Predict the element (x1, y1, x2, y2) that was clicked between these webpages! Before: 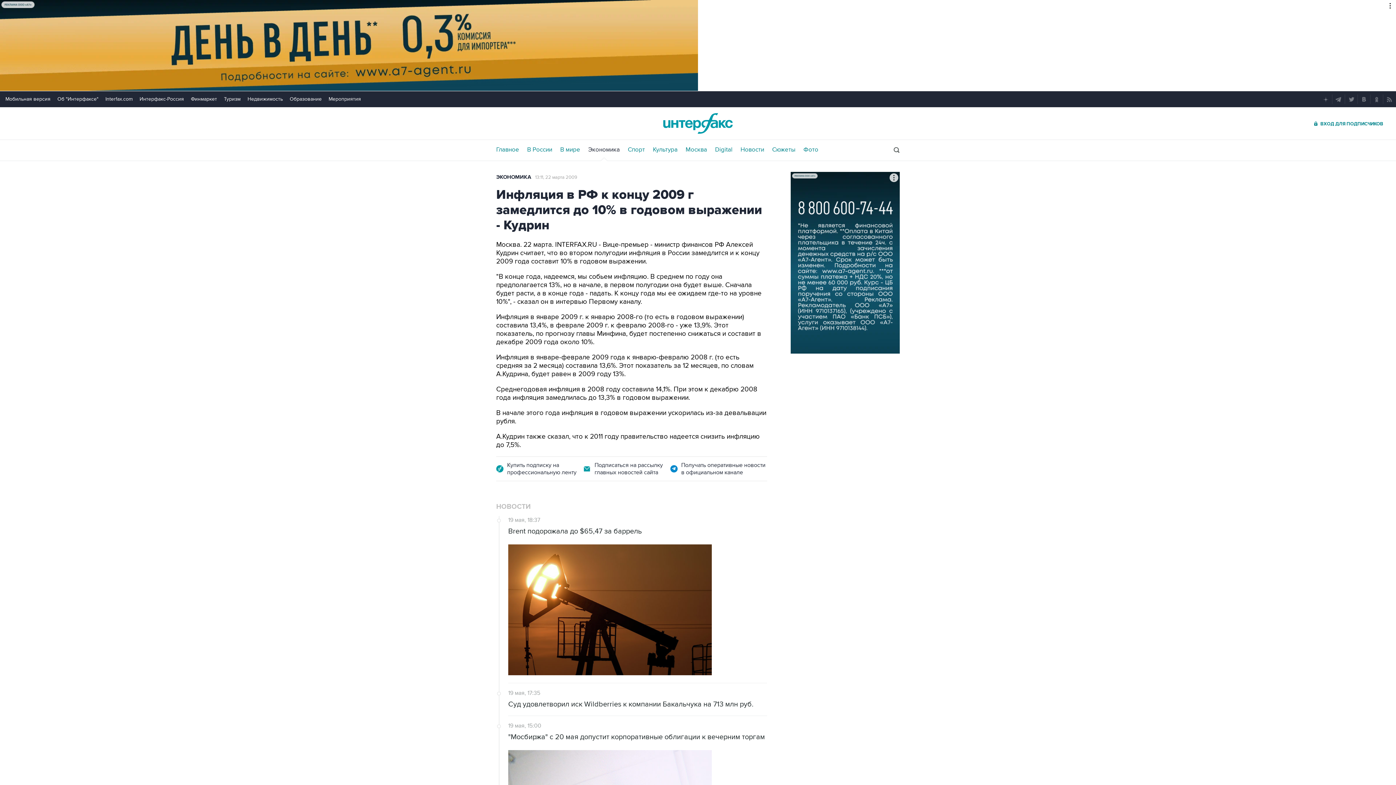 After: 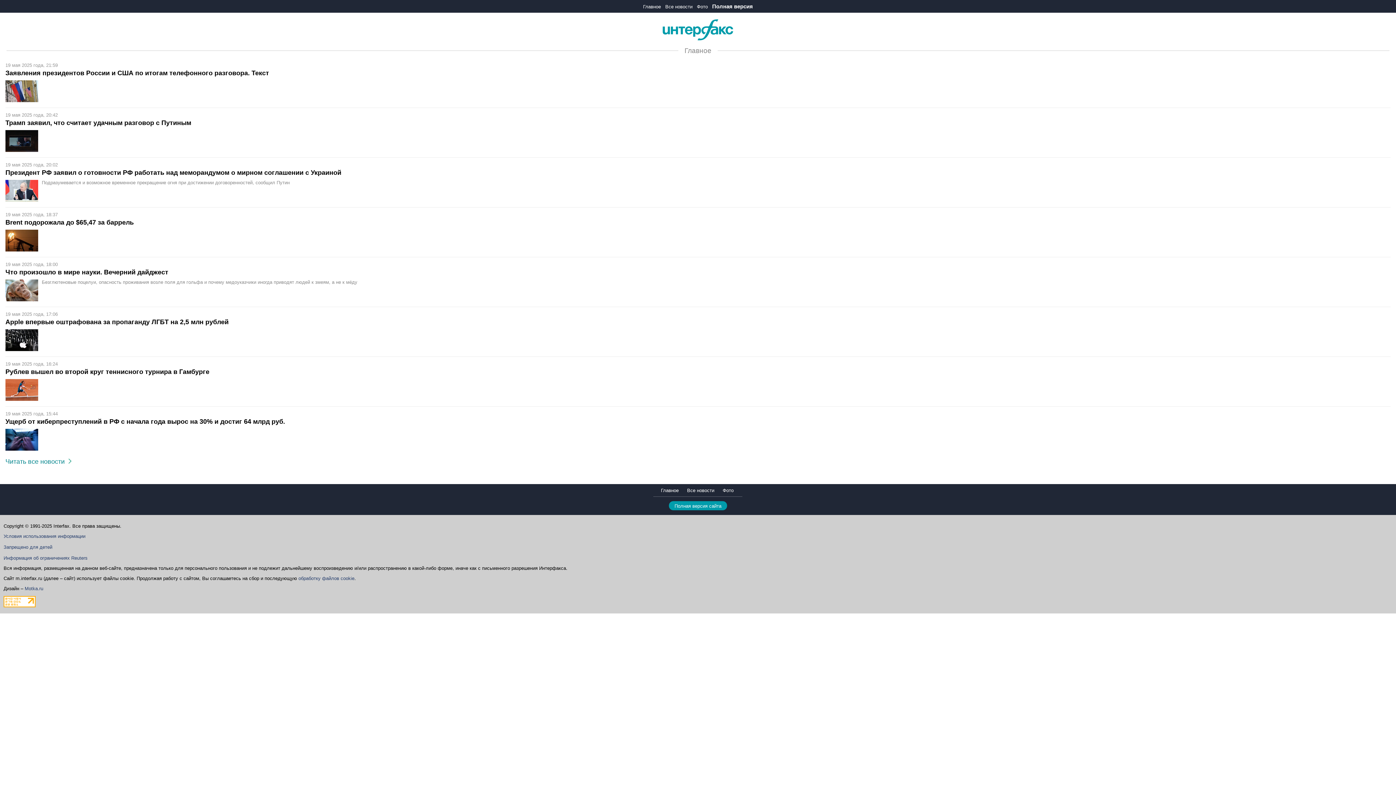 Action: label: Мобильная версия bbox: (5, 96, 50, 102)